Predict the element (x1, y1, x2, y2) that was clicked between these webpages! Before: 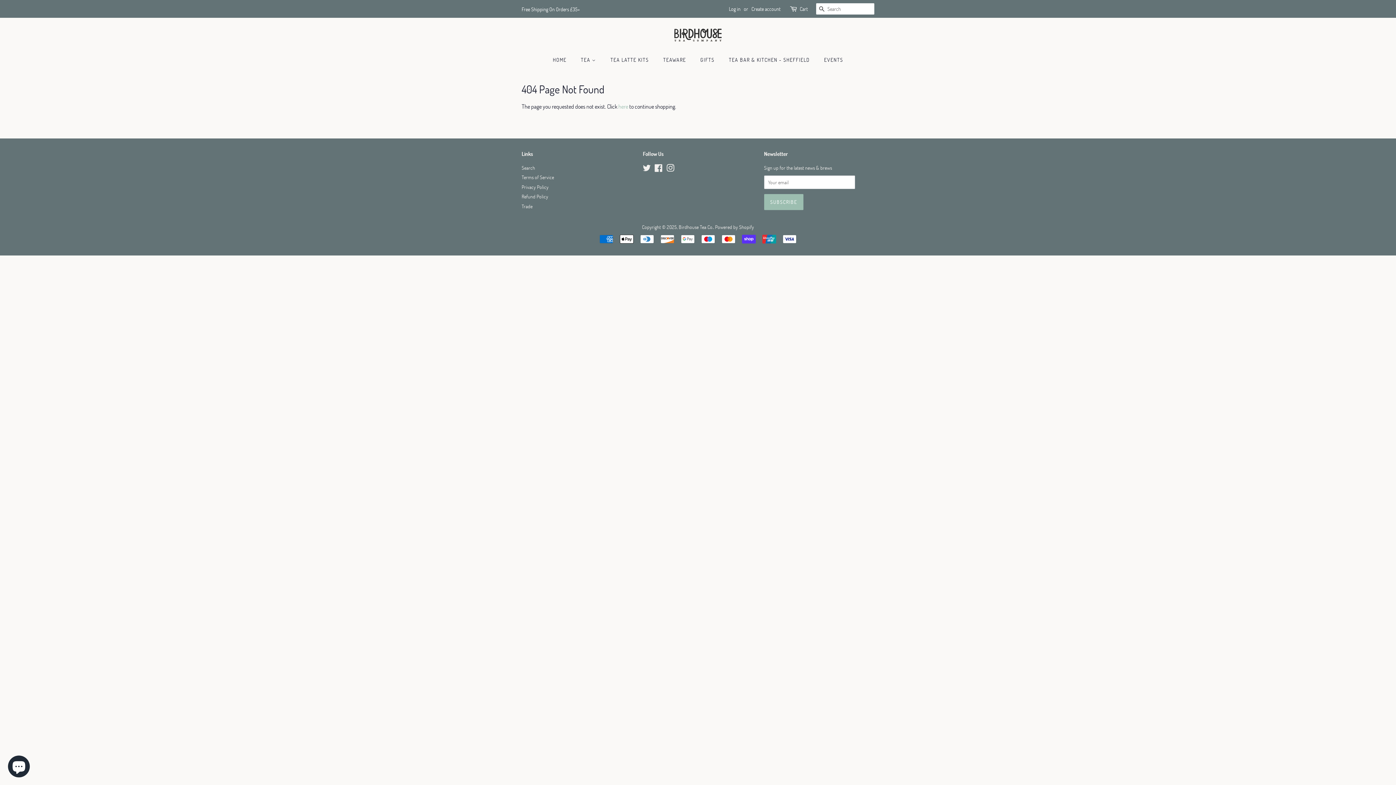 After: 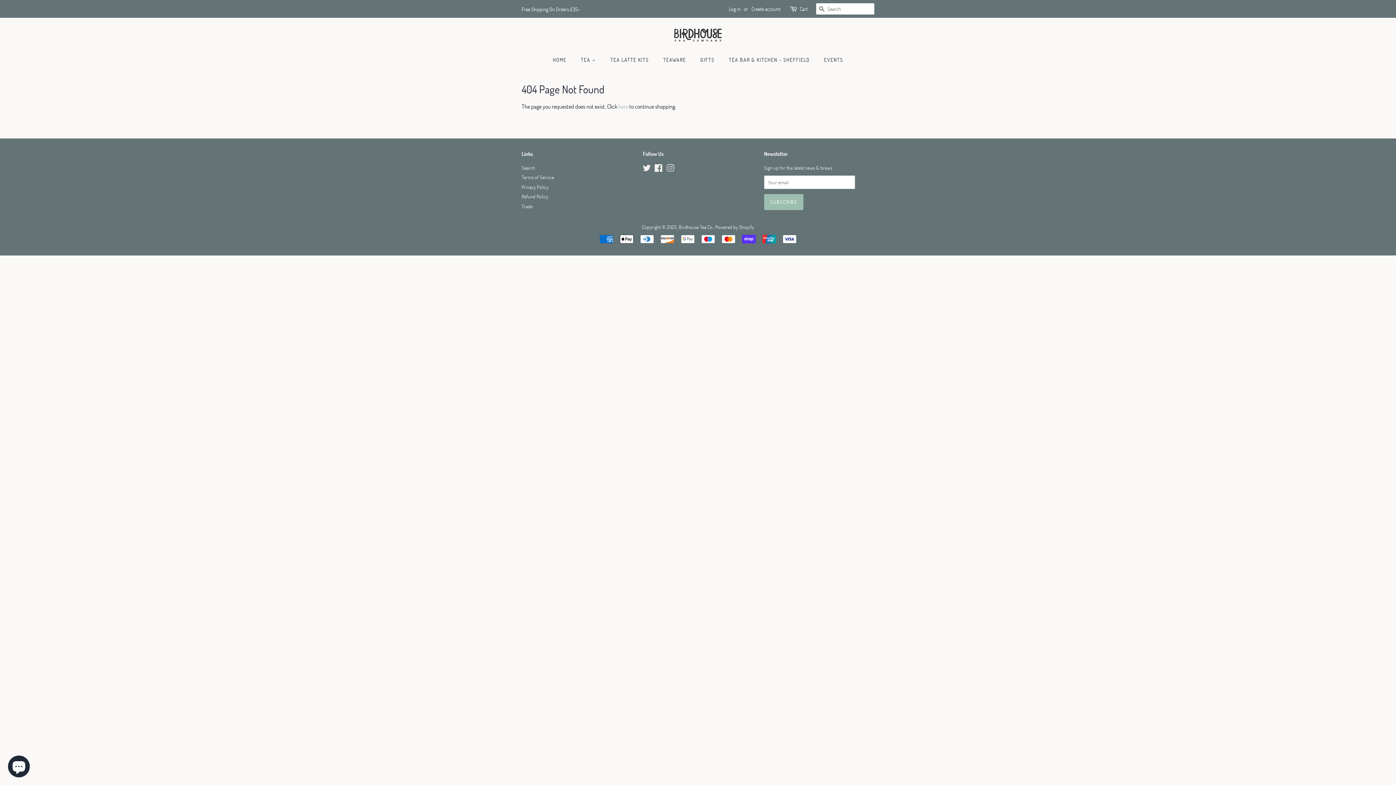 Action: bbox: (666, 165, 674, 172) label: Instagram